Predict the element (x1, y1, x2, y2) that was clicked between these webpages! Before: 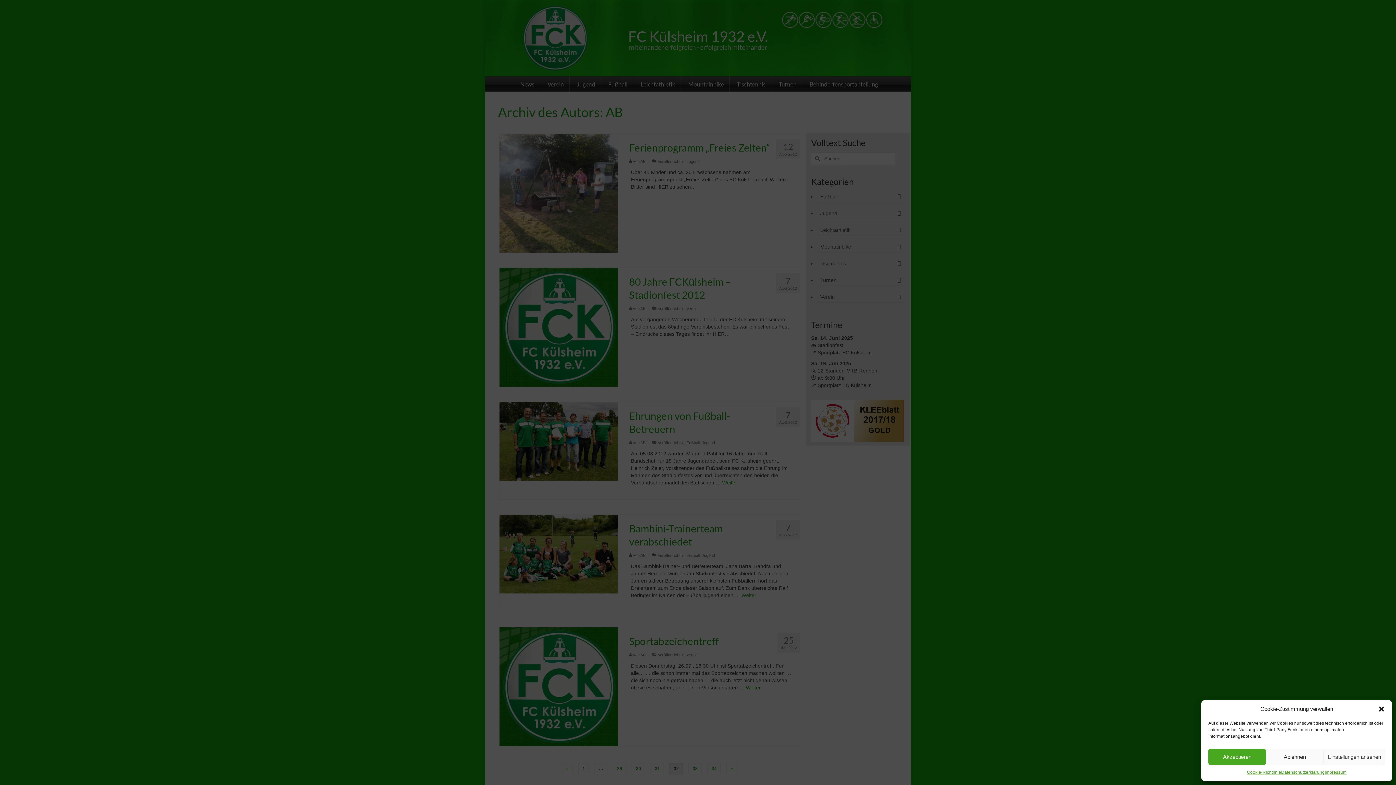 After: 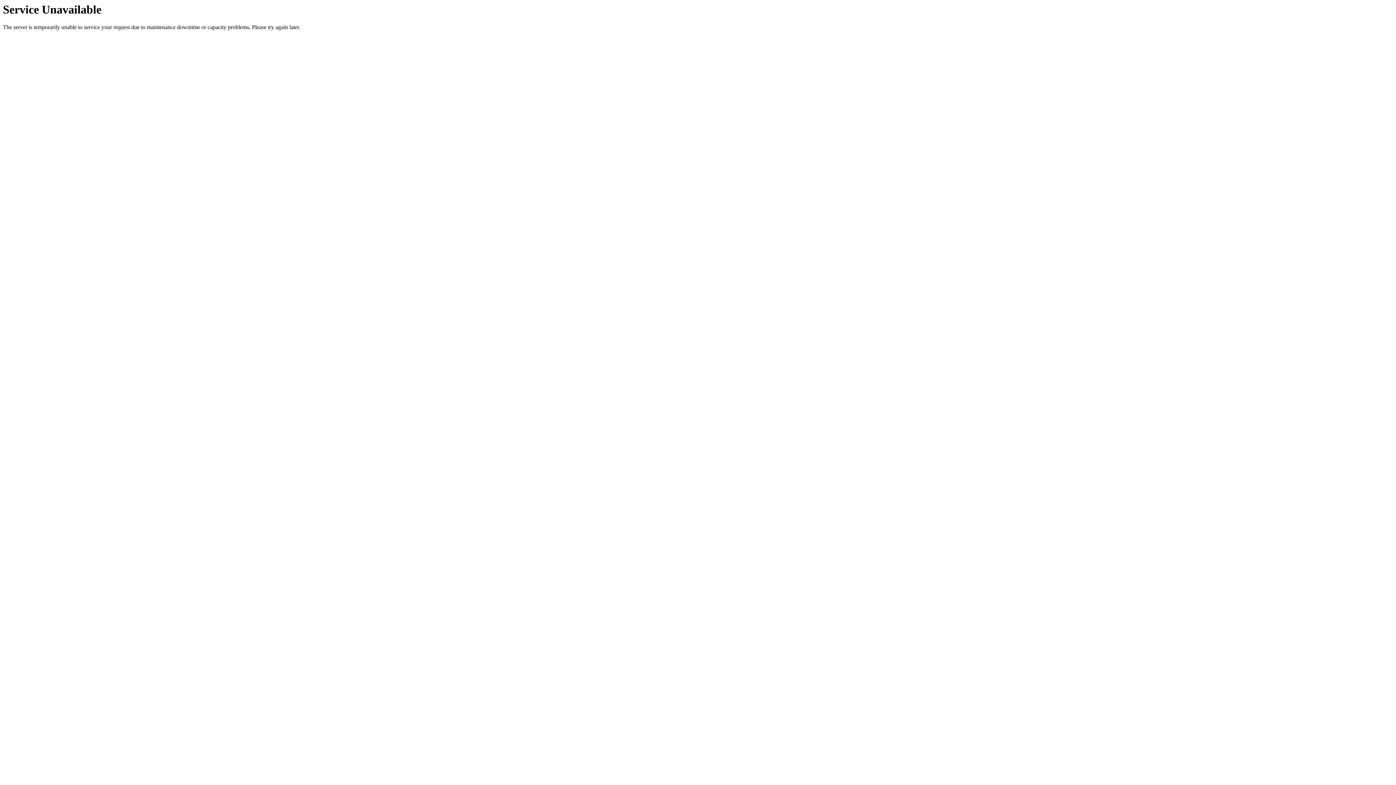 Action: bbox: (1281, 769, 1325, 776) label: Datenschutzerklärung